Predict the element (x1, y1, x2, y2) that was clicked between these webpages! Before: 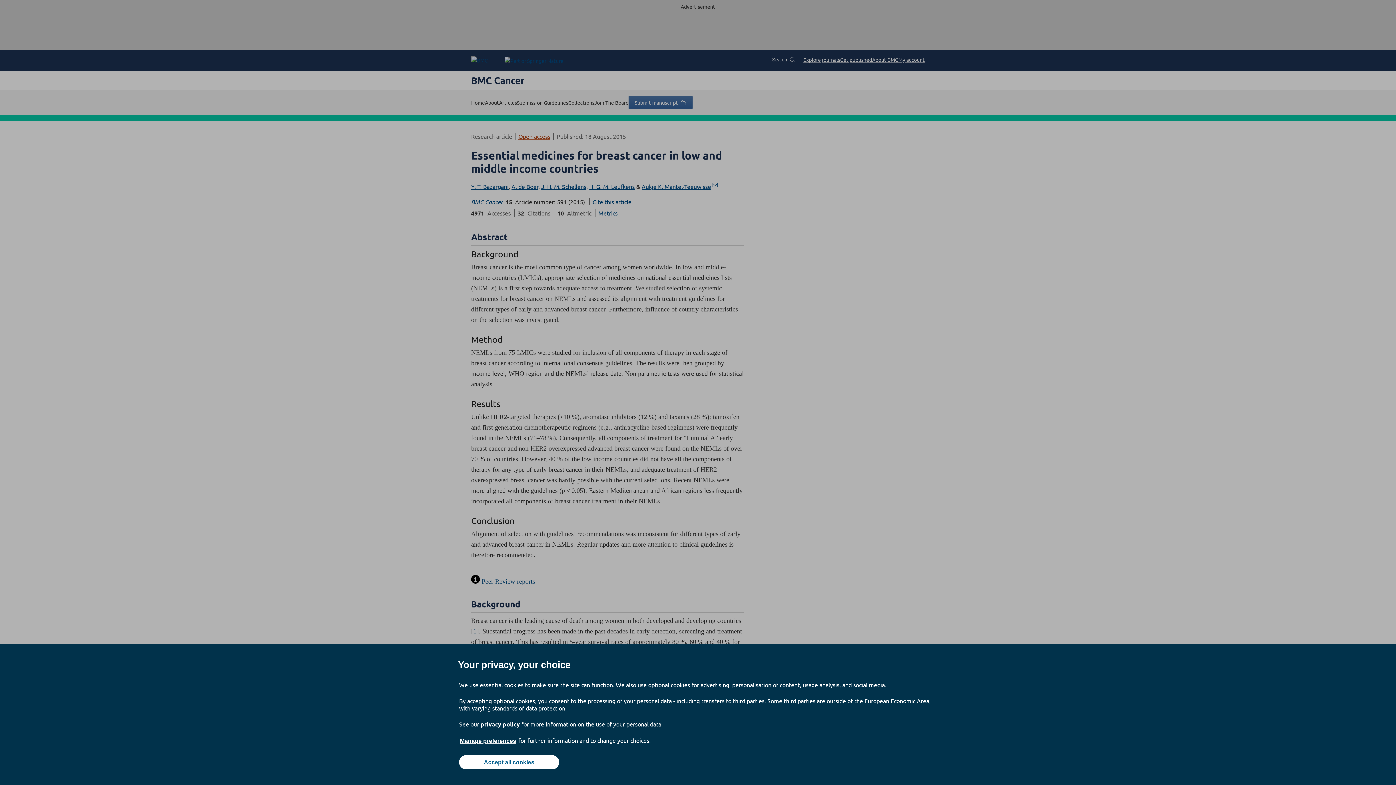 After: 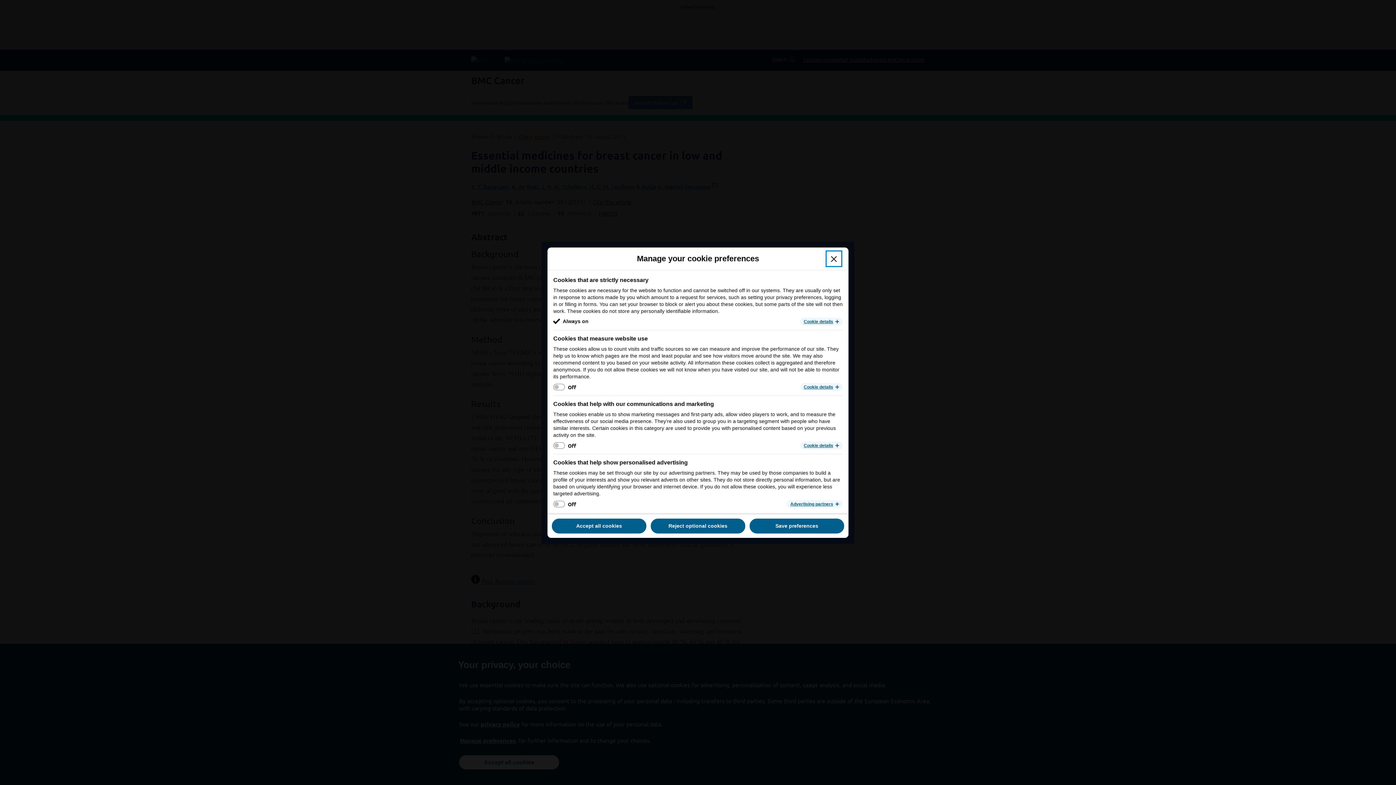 Action: label: Manage preferences bbox: (459, 737, 517, 745)